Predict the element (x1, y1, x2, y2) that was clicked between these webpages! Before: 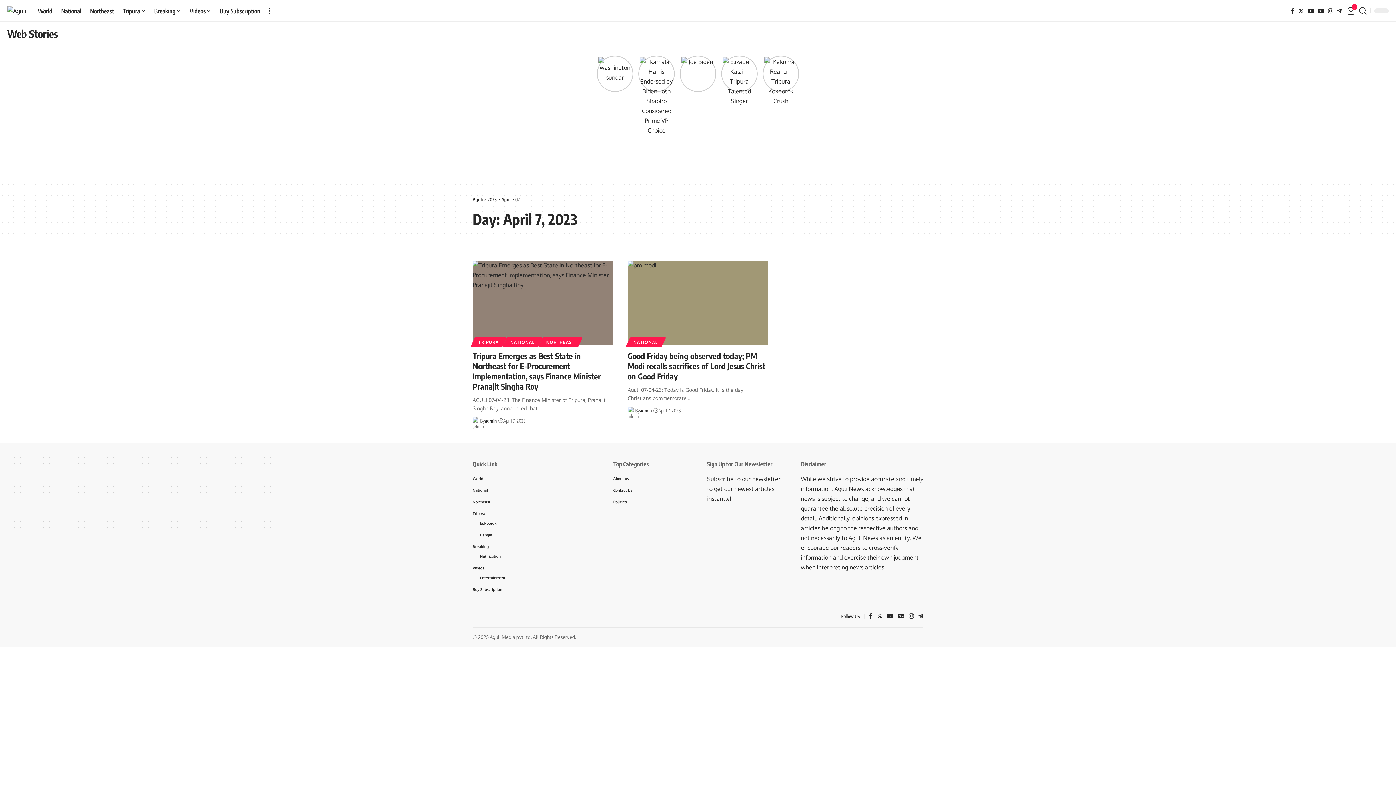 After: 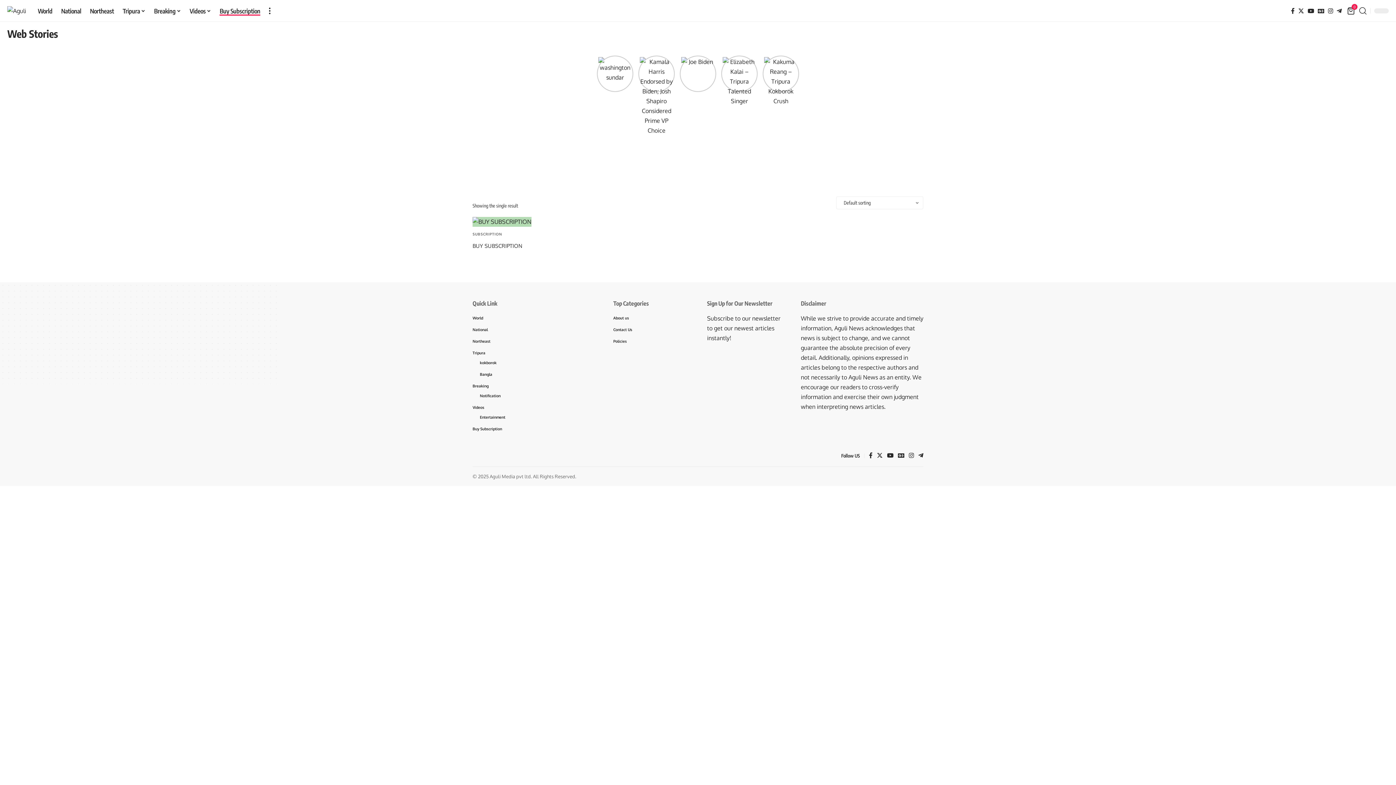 Action: label: Buy Subscription bbox: (215, 0, 264, 21)